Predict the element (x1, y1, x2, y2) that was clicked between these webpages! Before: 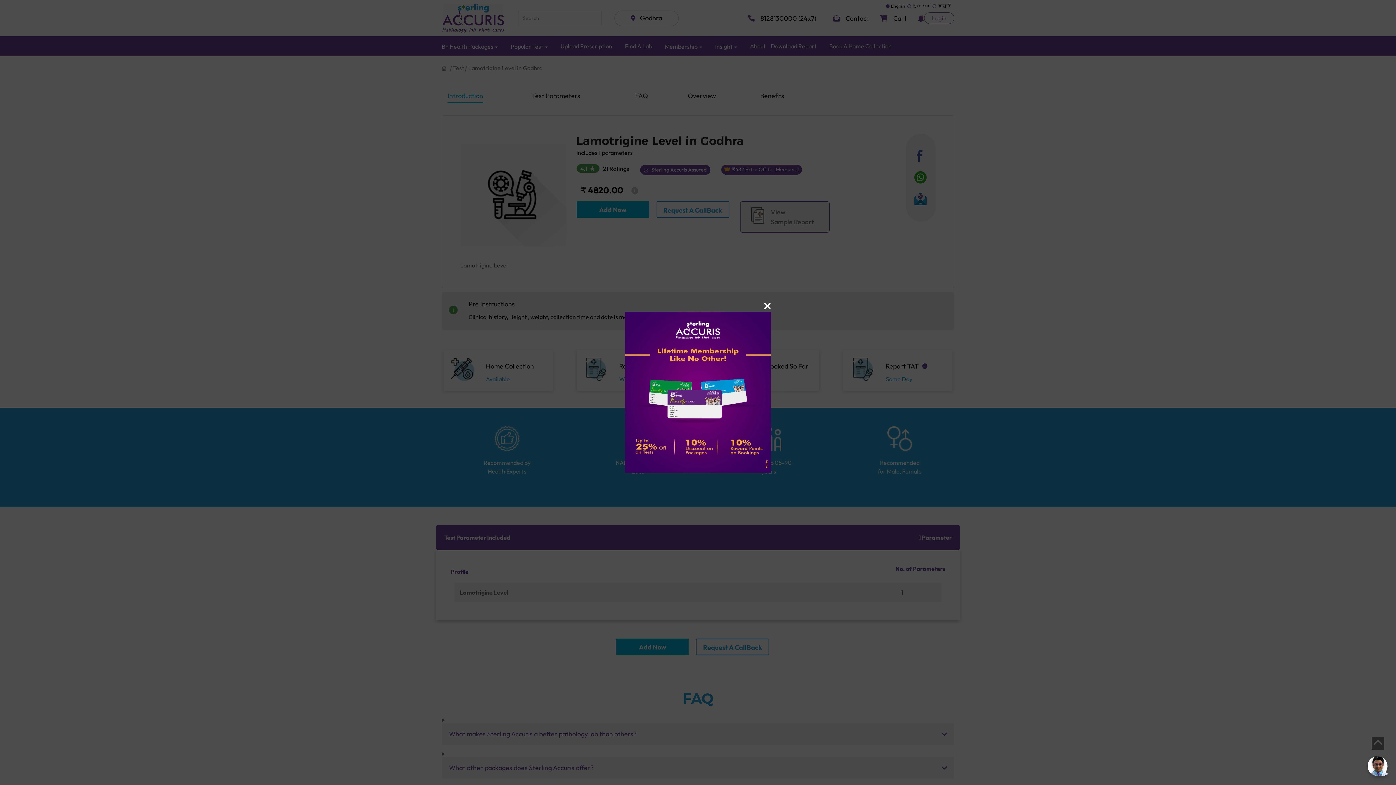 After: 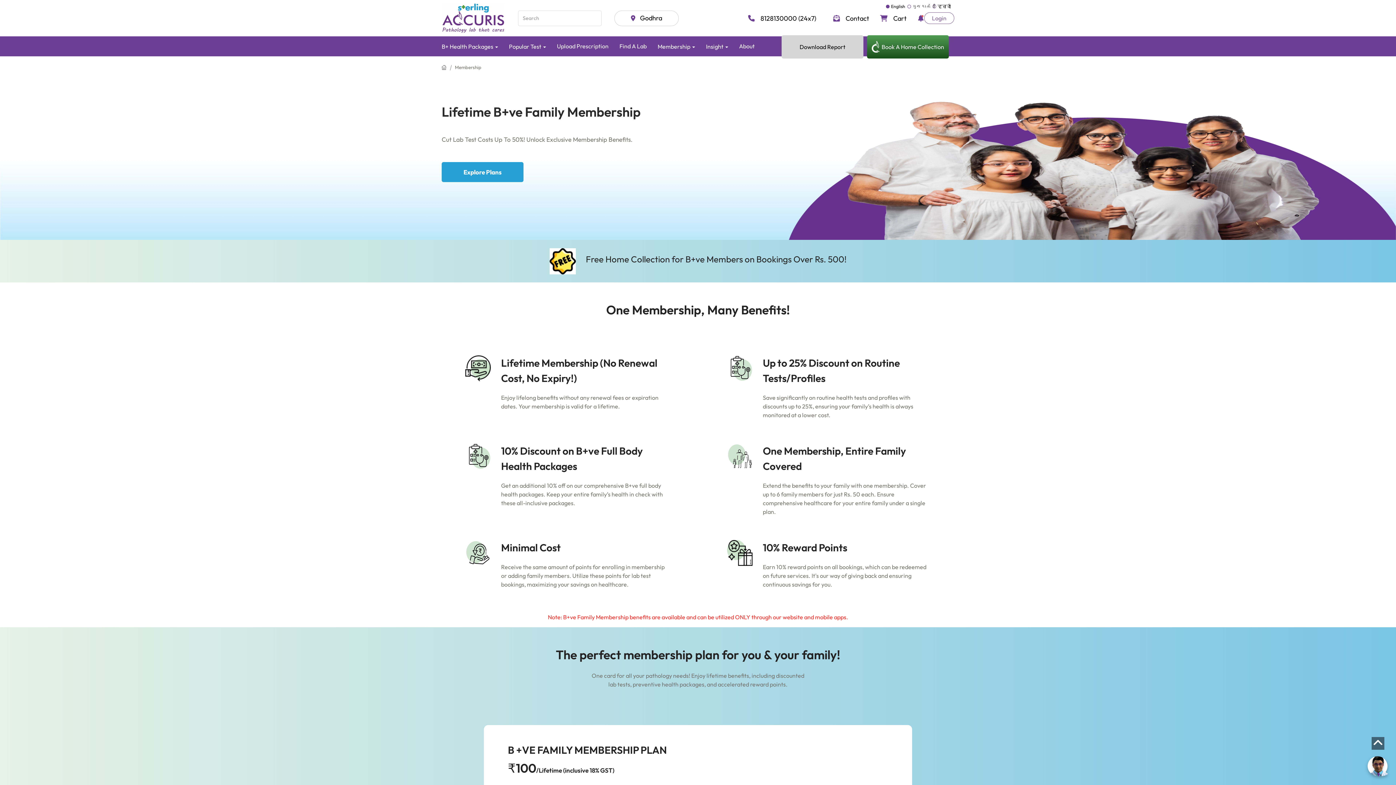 Action: bbox: (625, 388, 770, 395)